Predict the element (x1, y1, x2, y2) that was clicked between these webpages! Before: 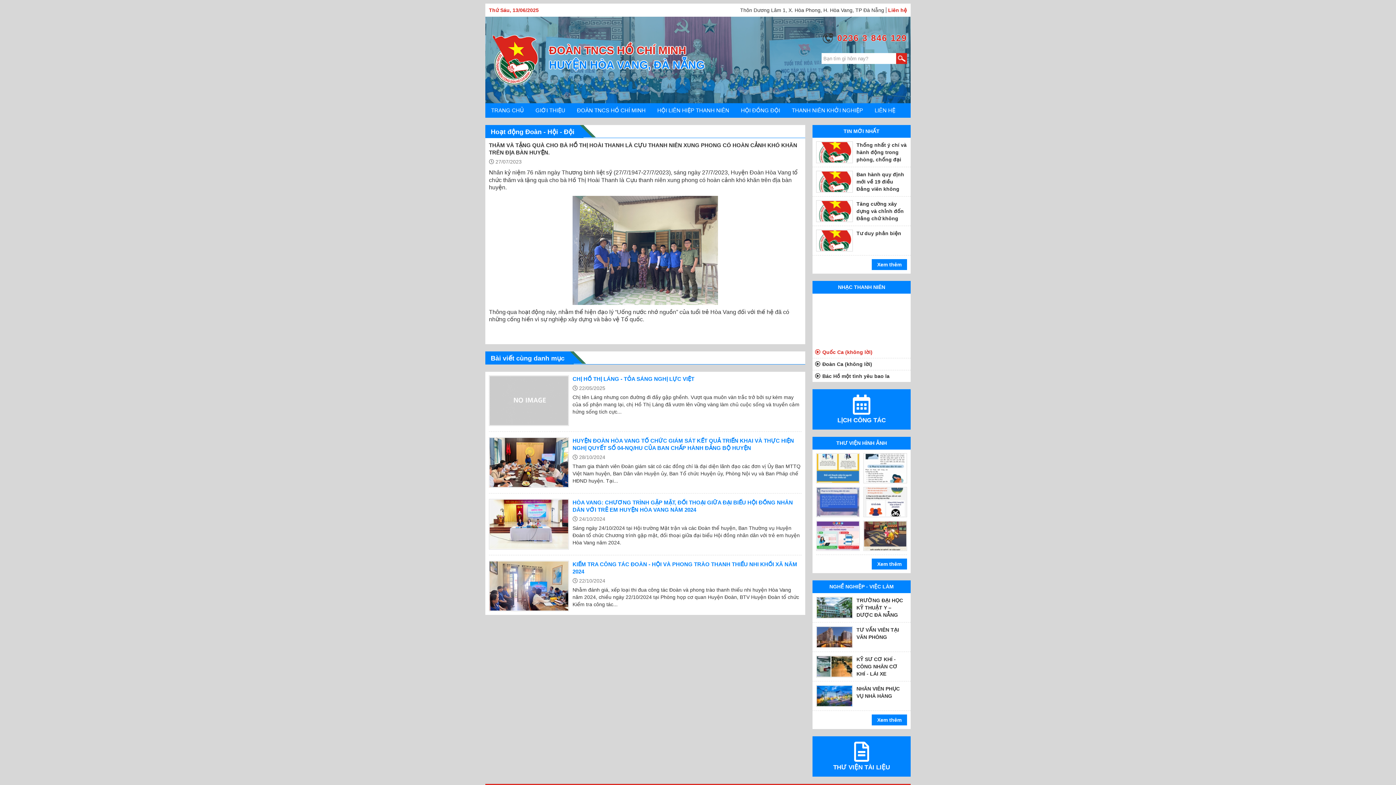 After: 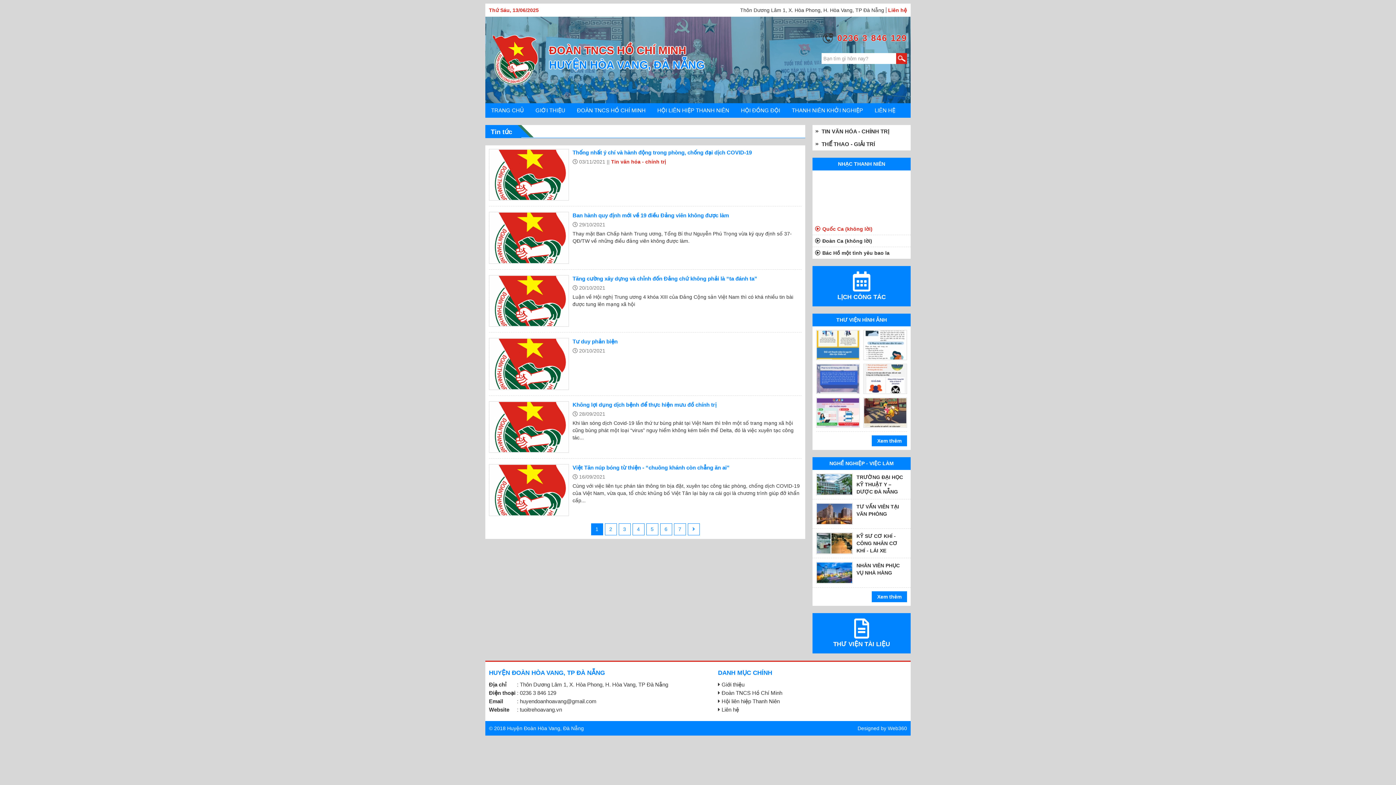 Action: bbox: (872, 259, 907, 270) label: Xem thêm